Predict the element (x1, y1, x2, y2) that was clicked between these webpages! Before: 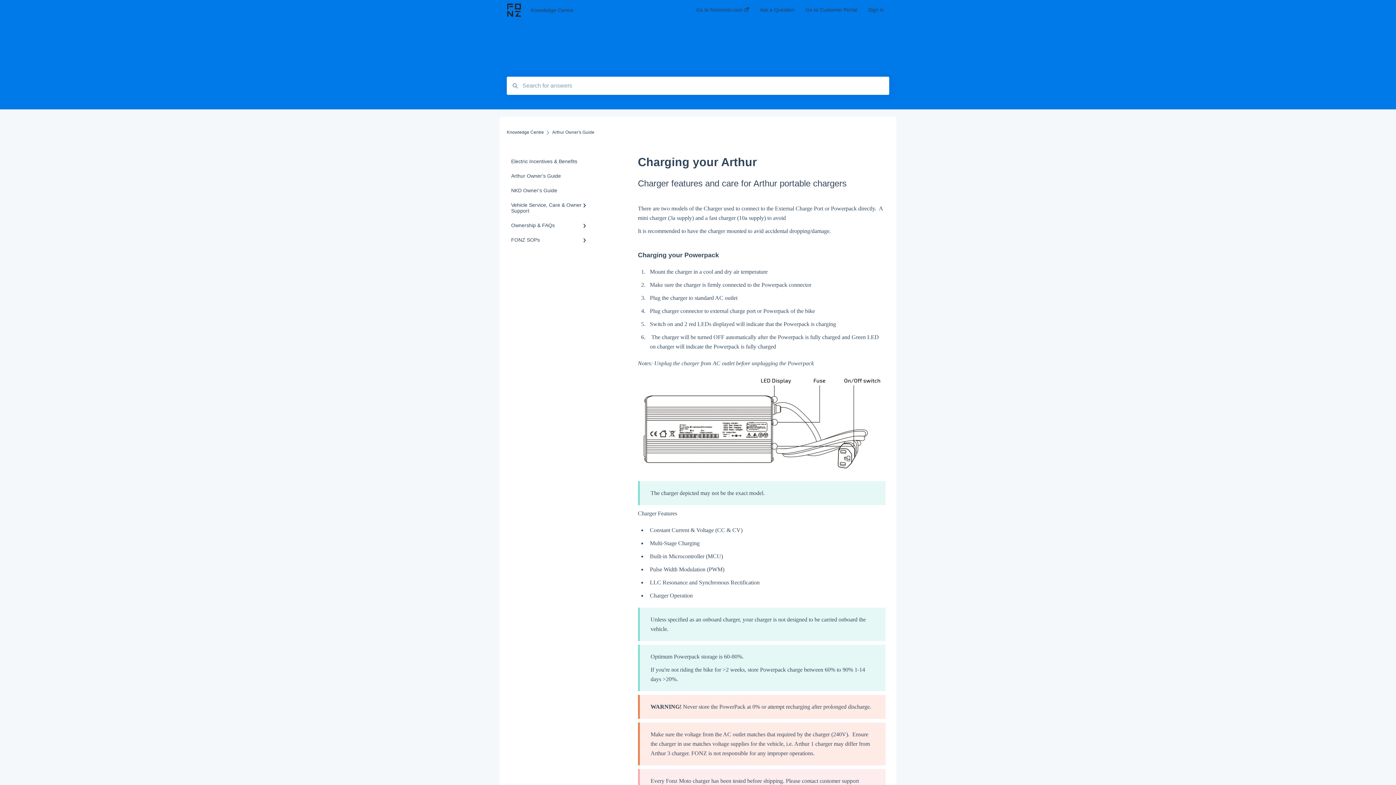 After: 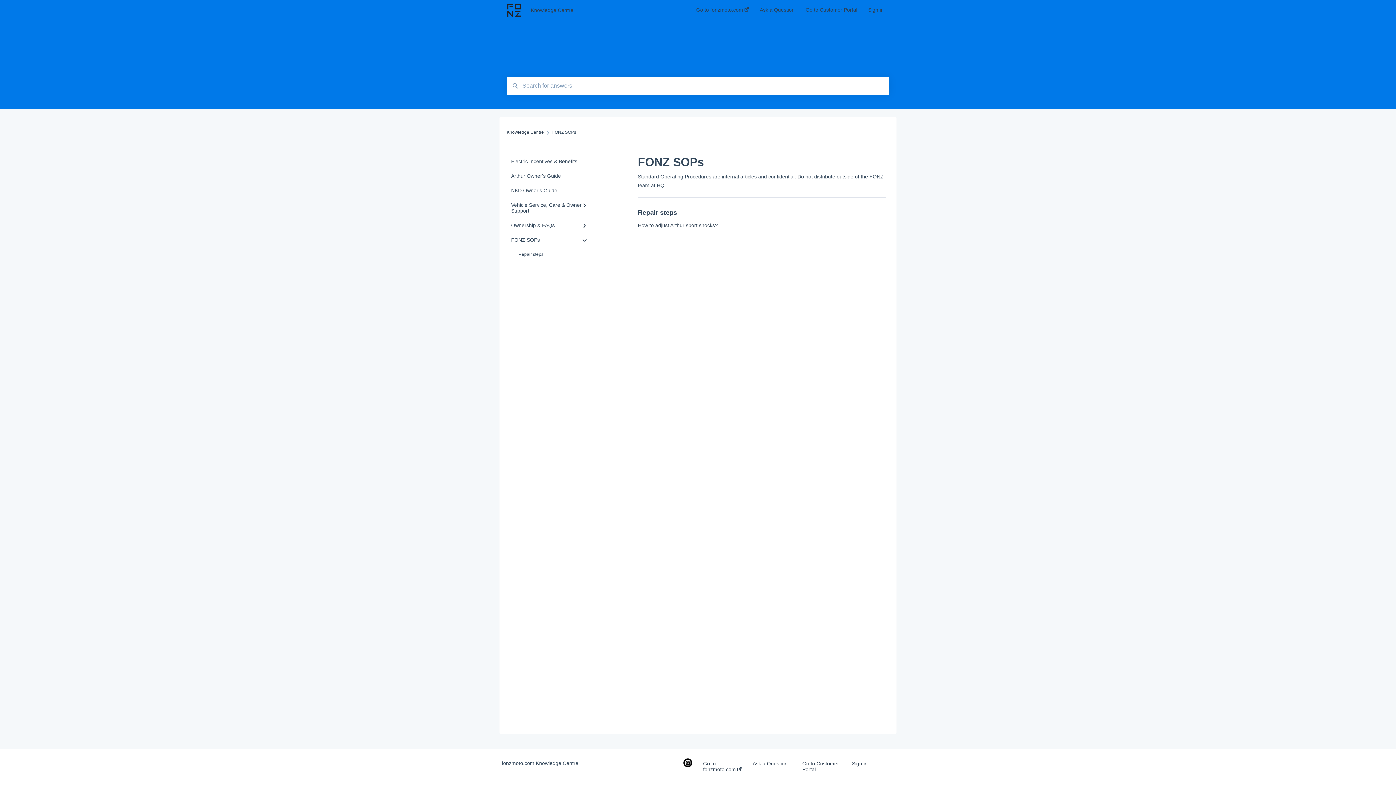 Action: bbox: (506, 232, 594, 247) label: FONZ SOPs